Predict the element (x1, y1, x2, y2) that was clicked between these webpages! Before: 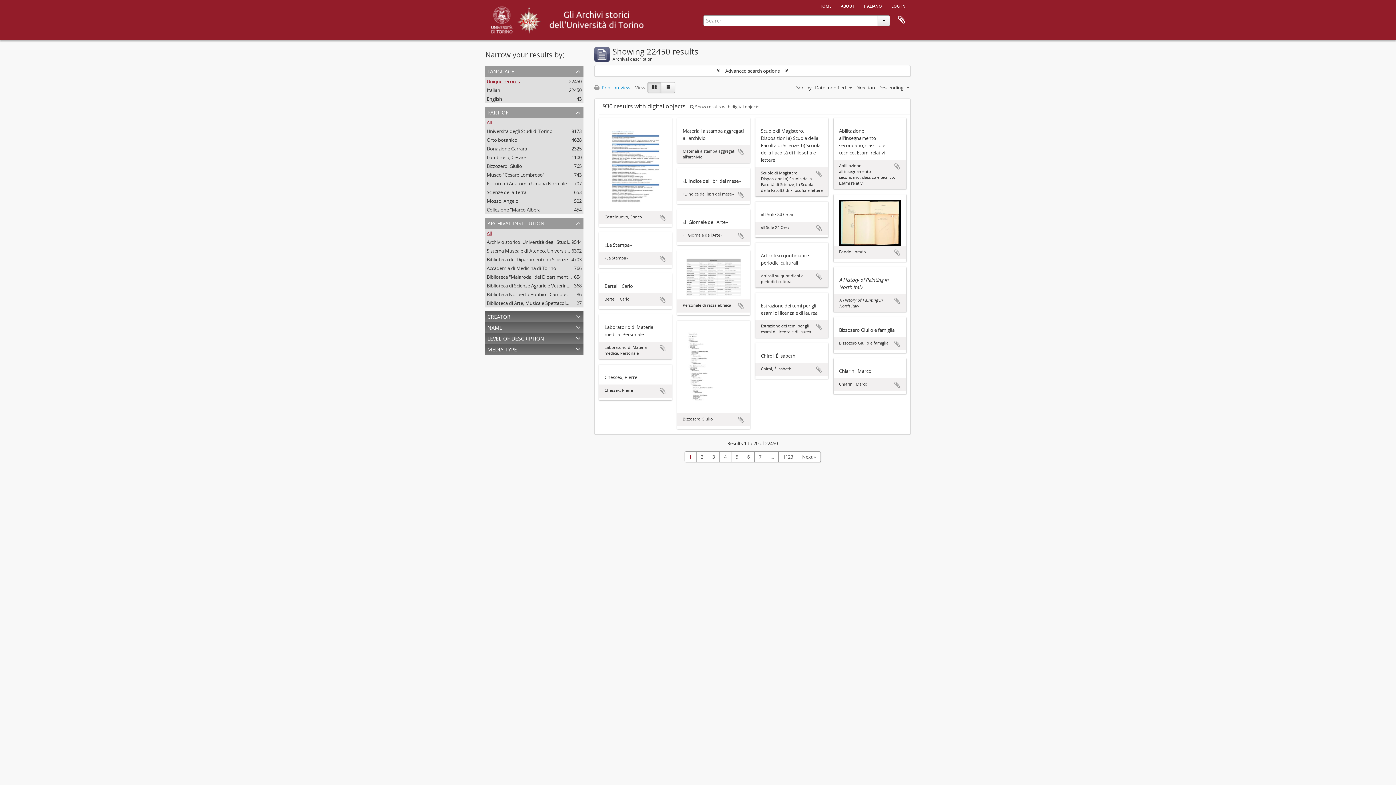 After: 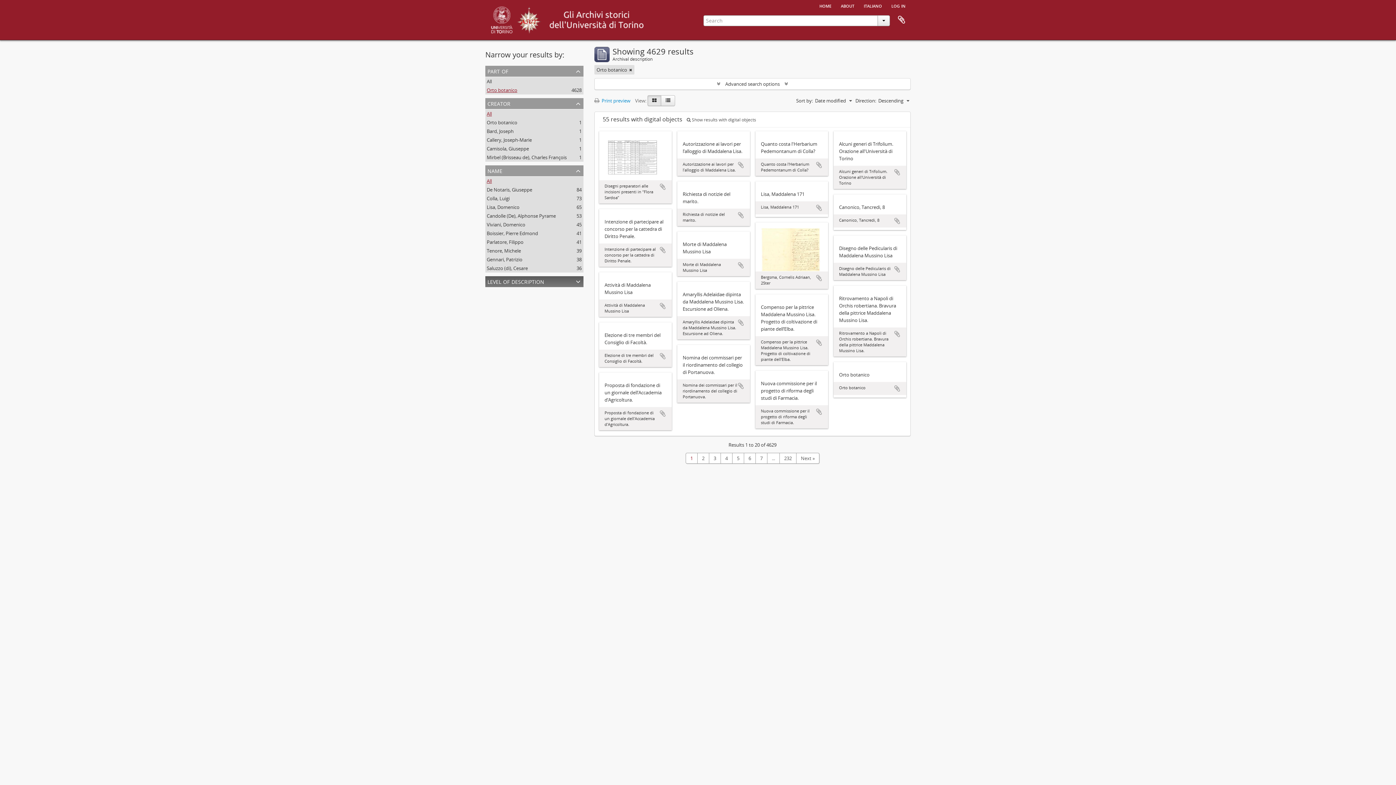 Action: bbox: (486, 136, 517, 143) label: Orto botanico
, 4628 results